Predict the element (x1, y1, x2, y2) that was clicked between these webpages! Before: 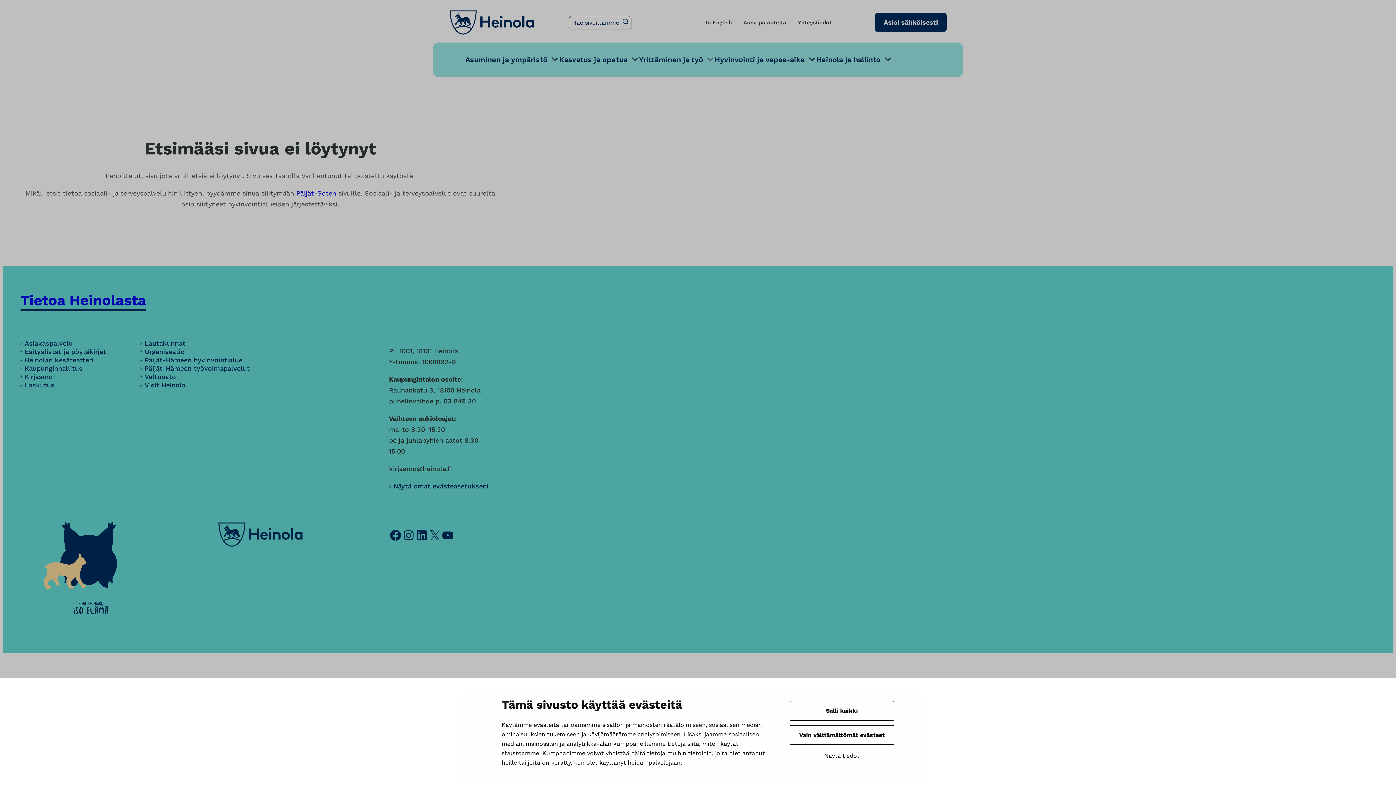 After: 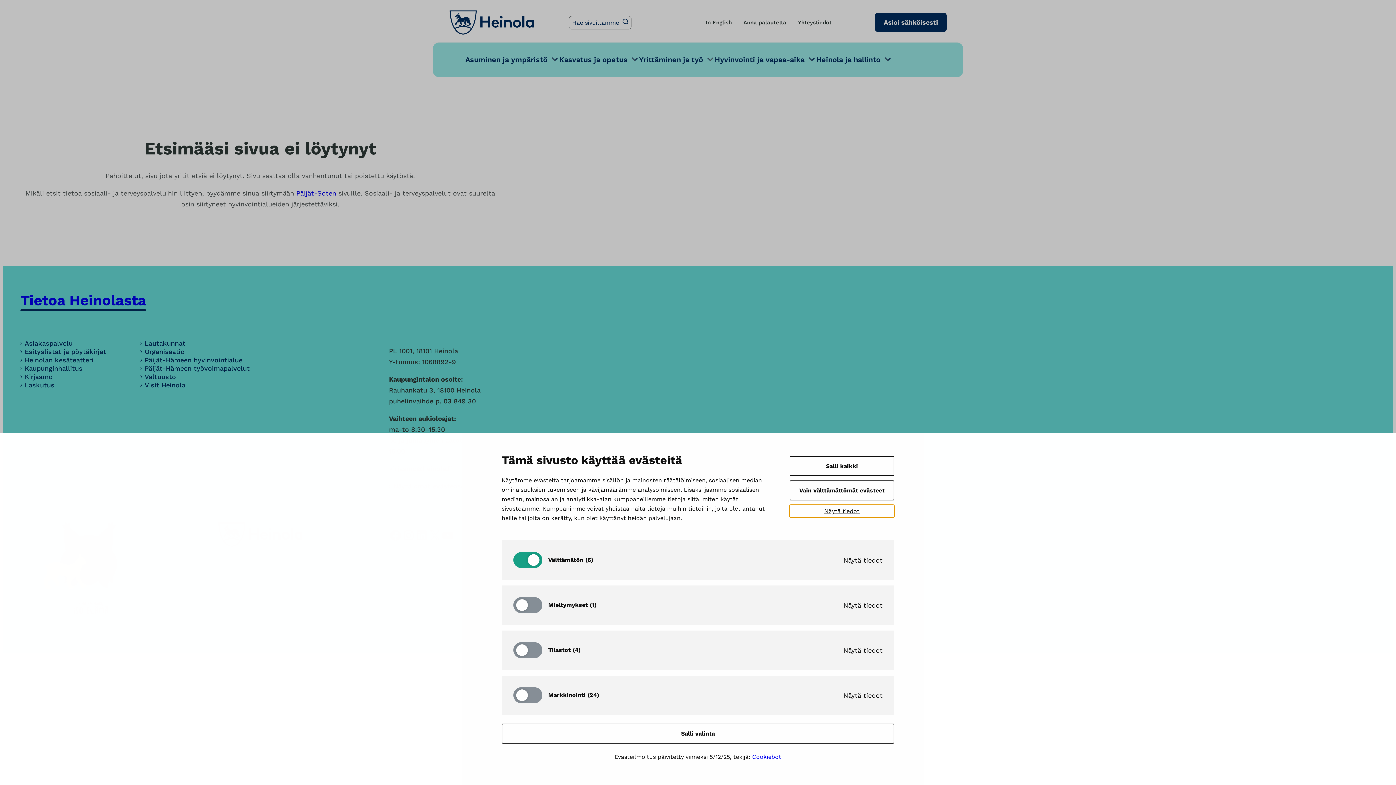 Action: bbox: (789, 749, 894, 762) label: Näytä tiedot